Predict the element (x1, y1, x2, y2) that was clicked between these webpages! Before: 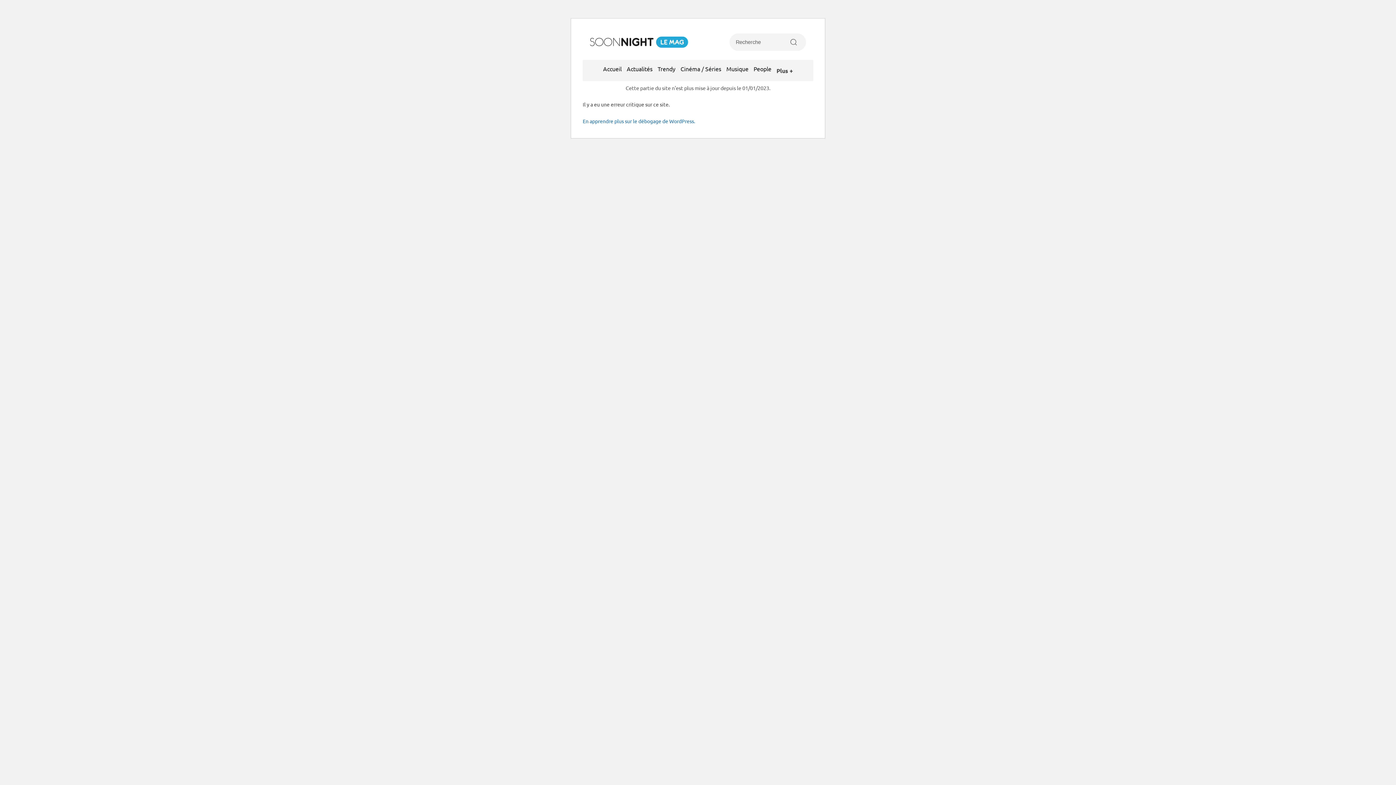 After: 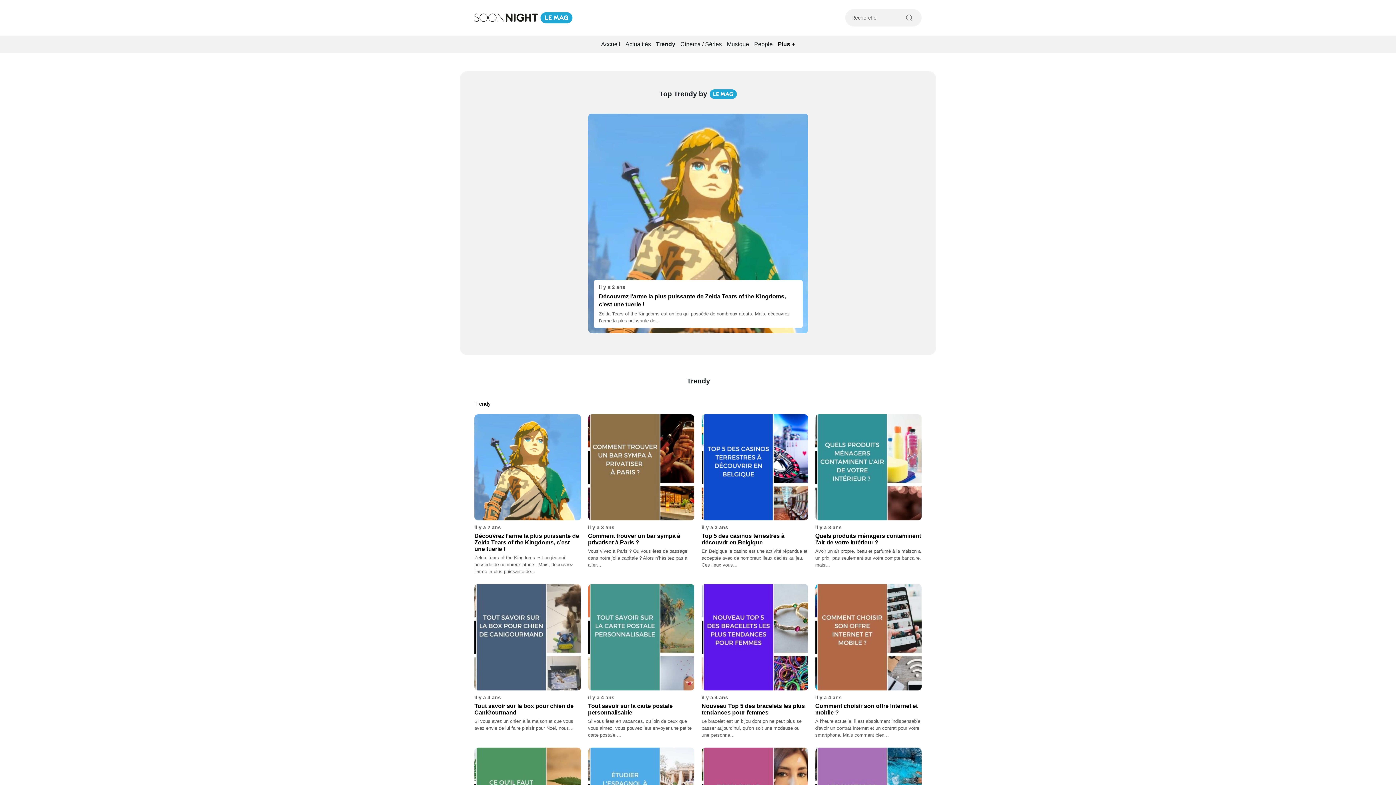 Action: bbox: (656, 61, 677, 75) label: Trendy